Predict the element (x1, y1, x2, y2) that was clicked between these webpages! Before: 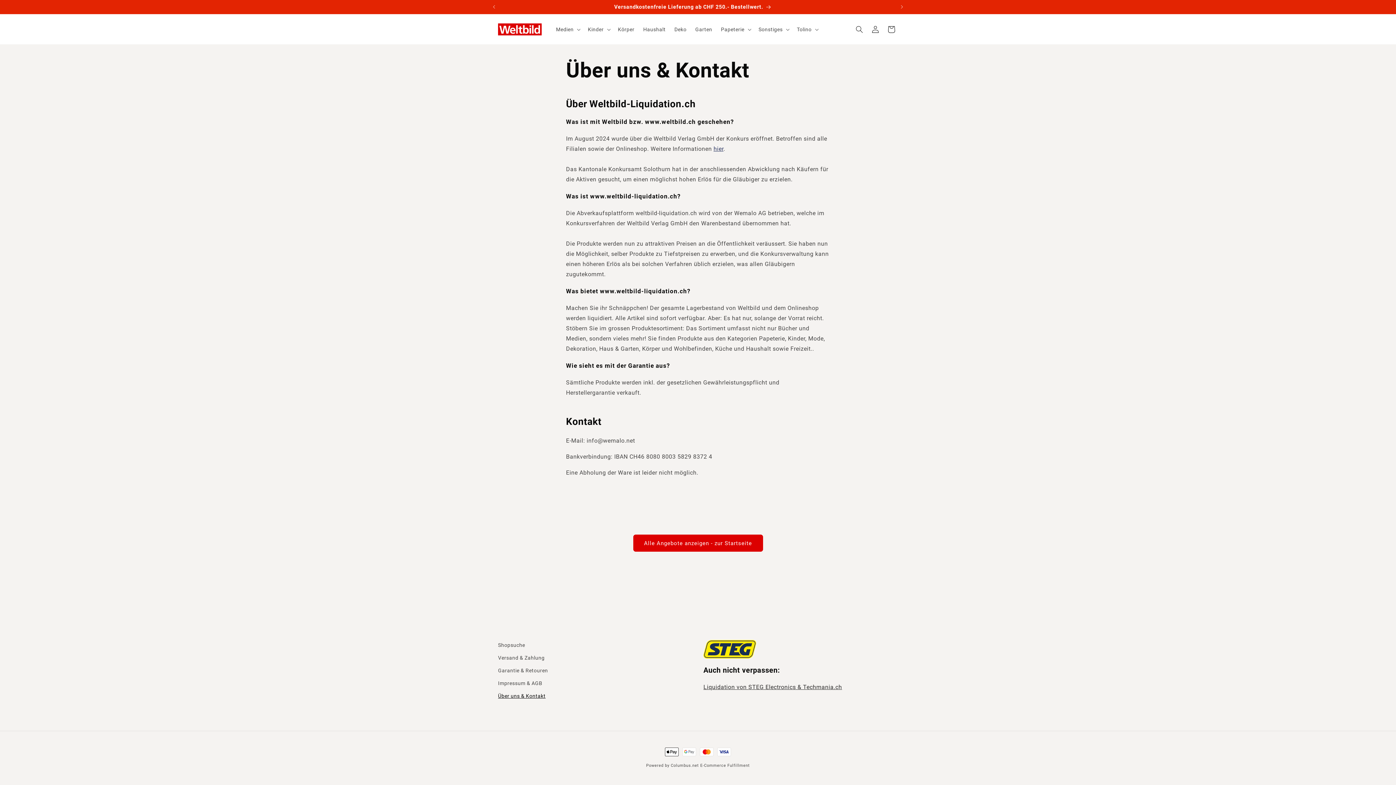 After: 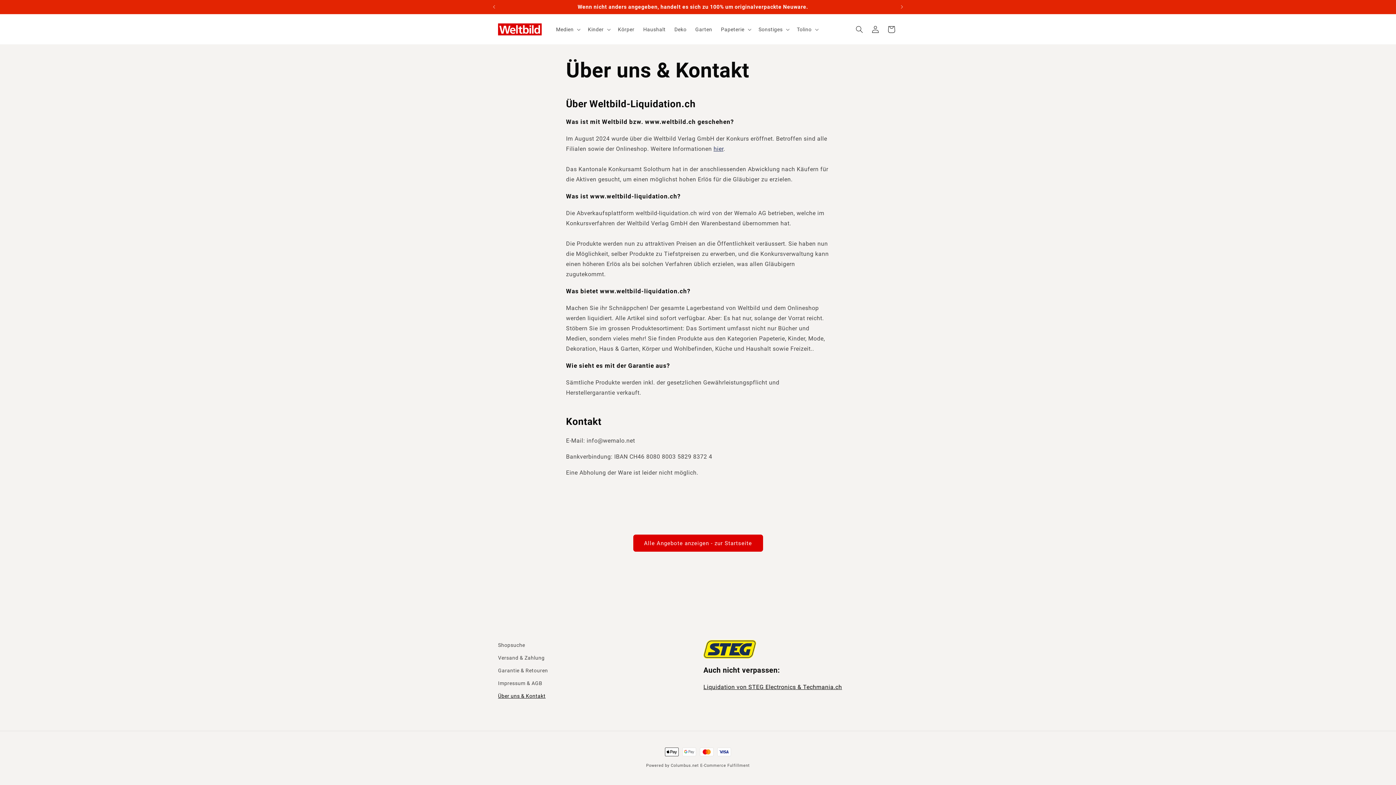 Action: label: Liquidation von STEG Electronics & Techmania.ch bbox: (703, 684, 842, 690)